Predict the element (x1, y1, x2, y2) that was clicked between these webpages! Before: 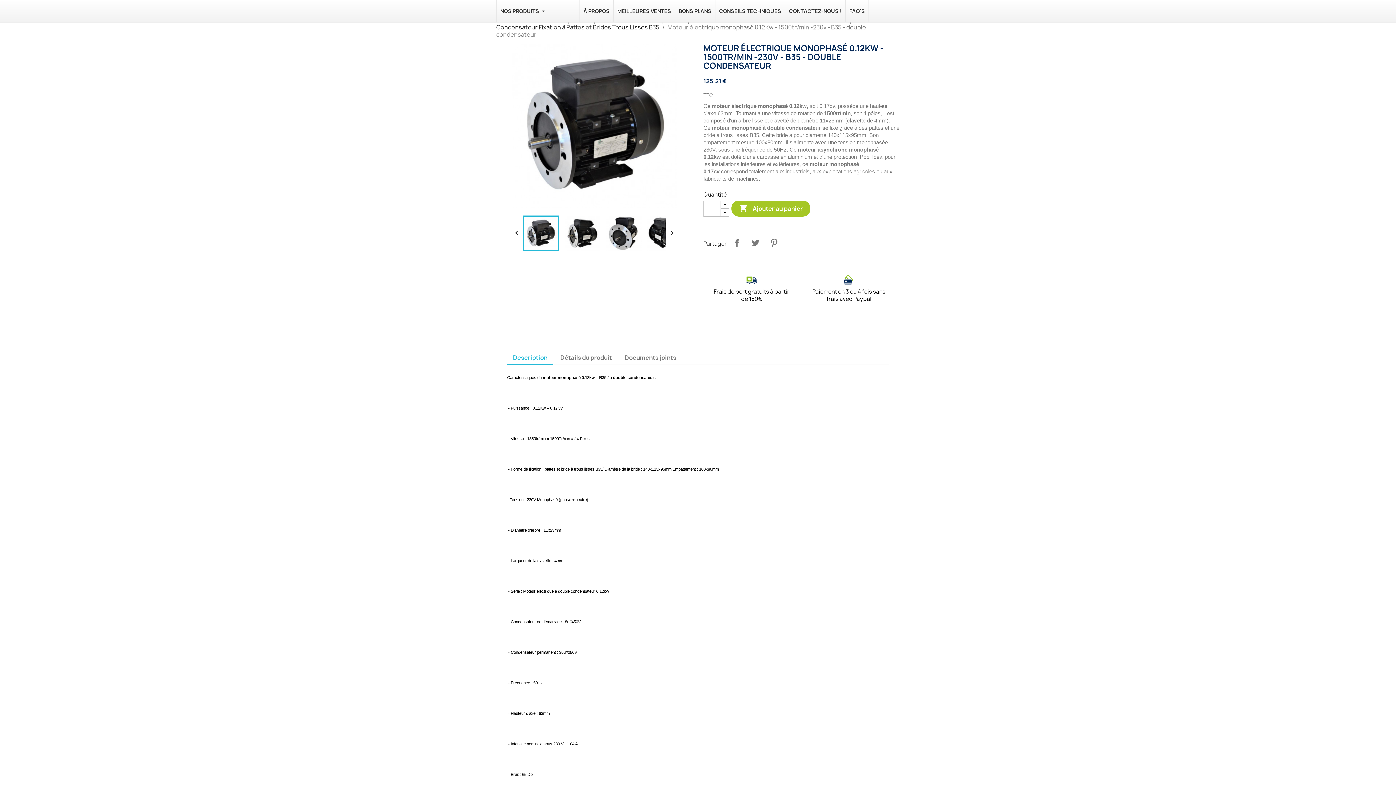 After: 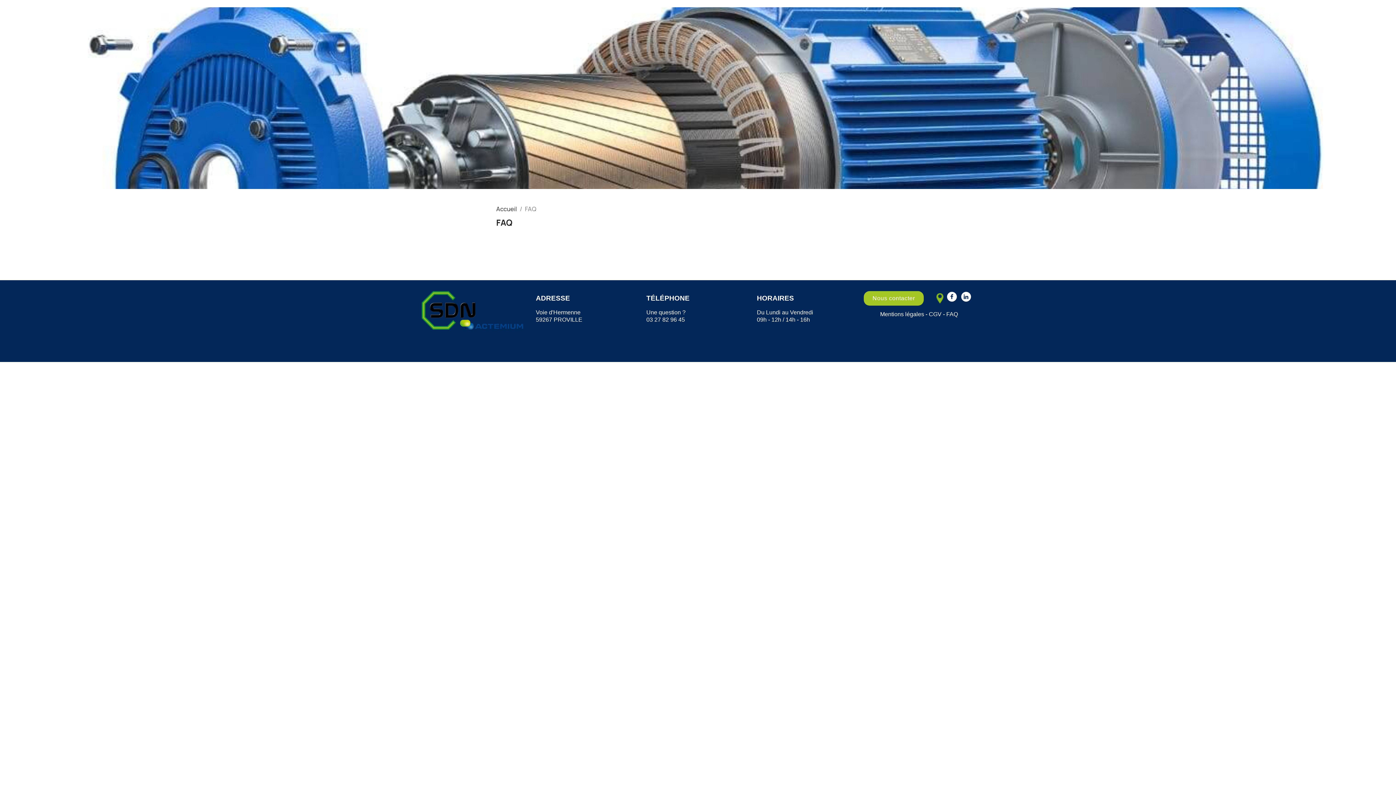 Action: label: FAQ'S bbox: (845, 0, 868, 22)